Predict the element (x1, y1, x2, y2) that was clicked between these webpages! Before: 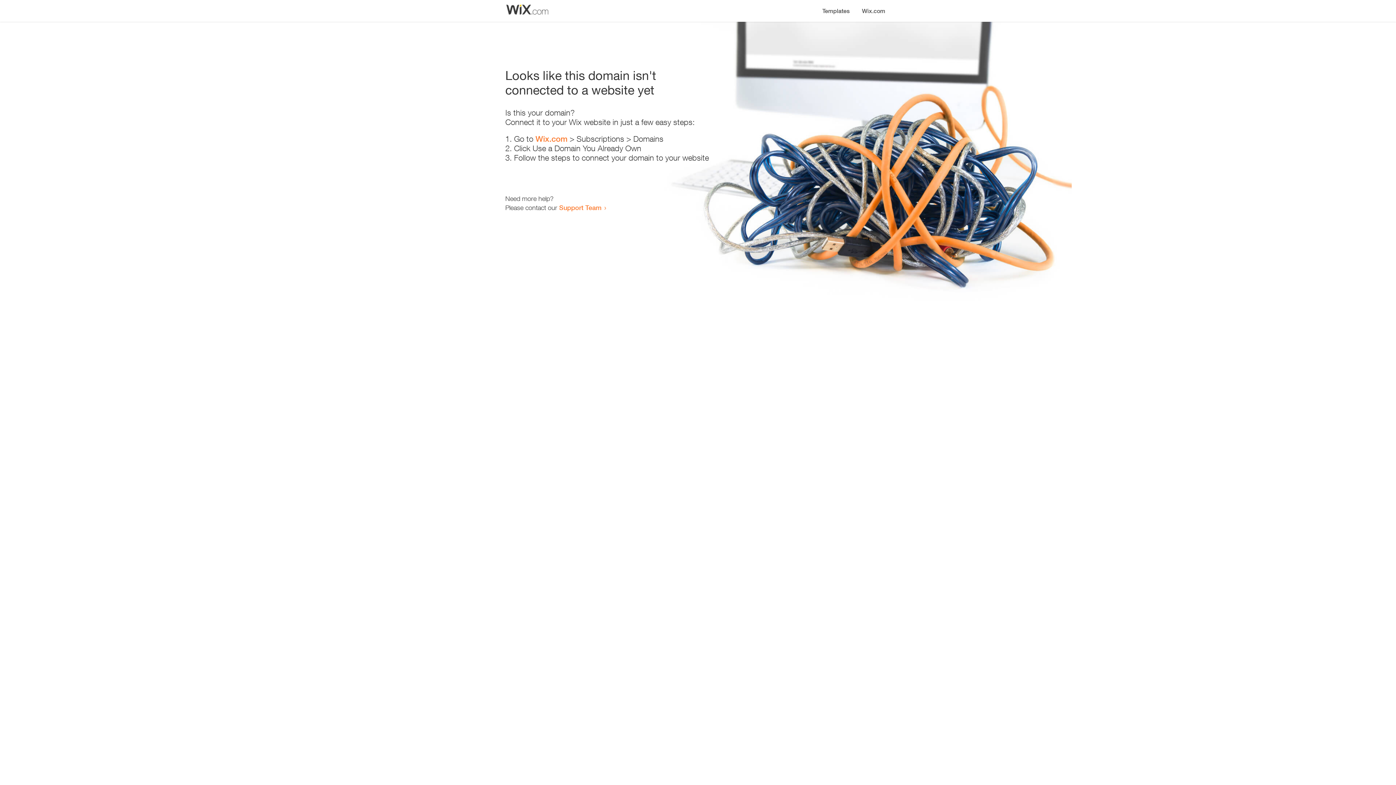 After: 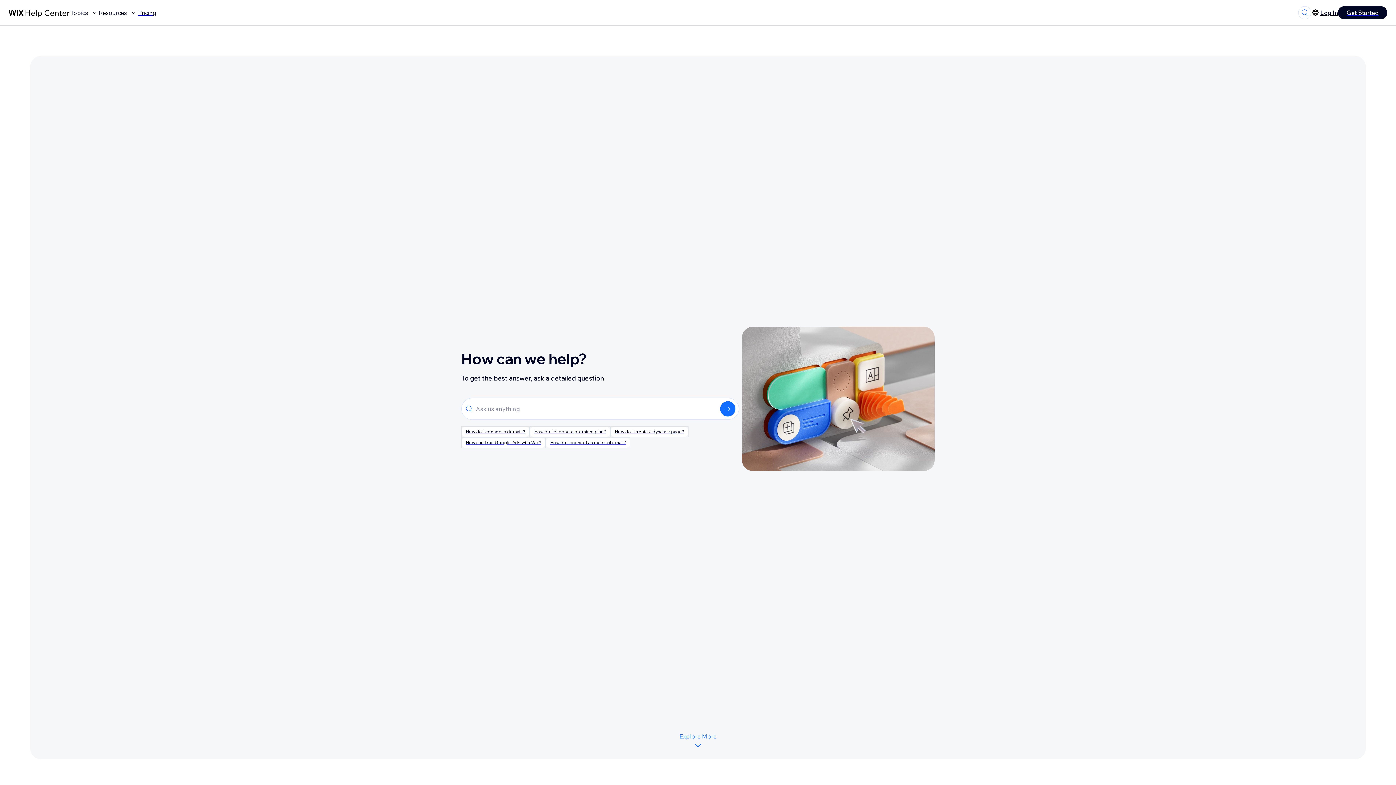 Action: bbox: (559, 203, 601, 211) label: Support Team